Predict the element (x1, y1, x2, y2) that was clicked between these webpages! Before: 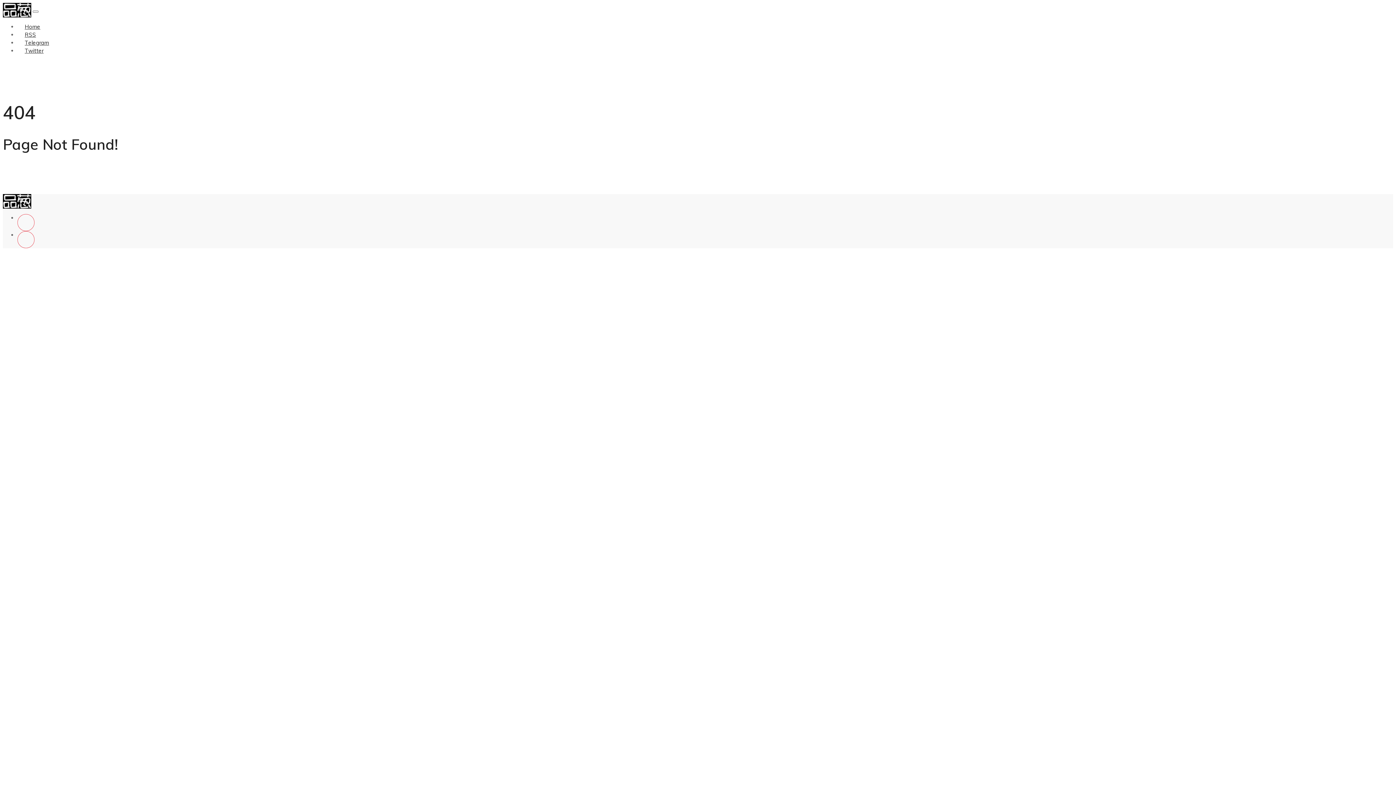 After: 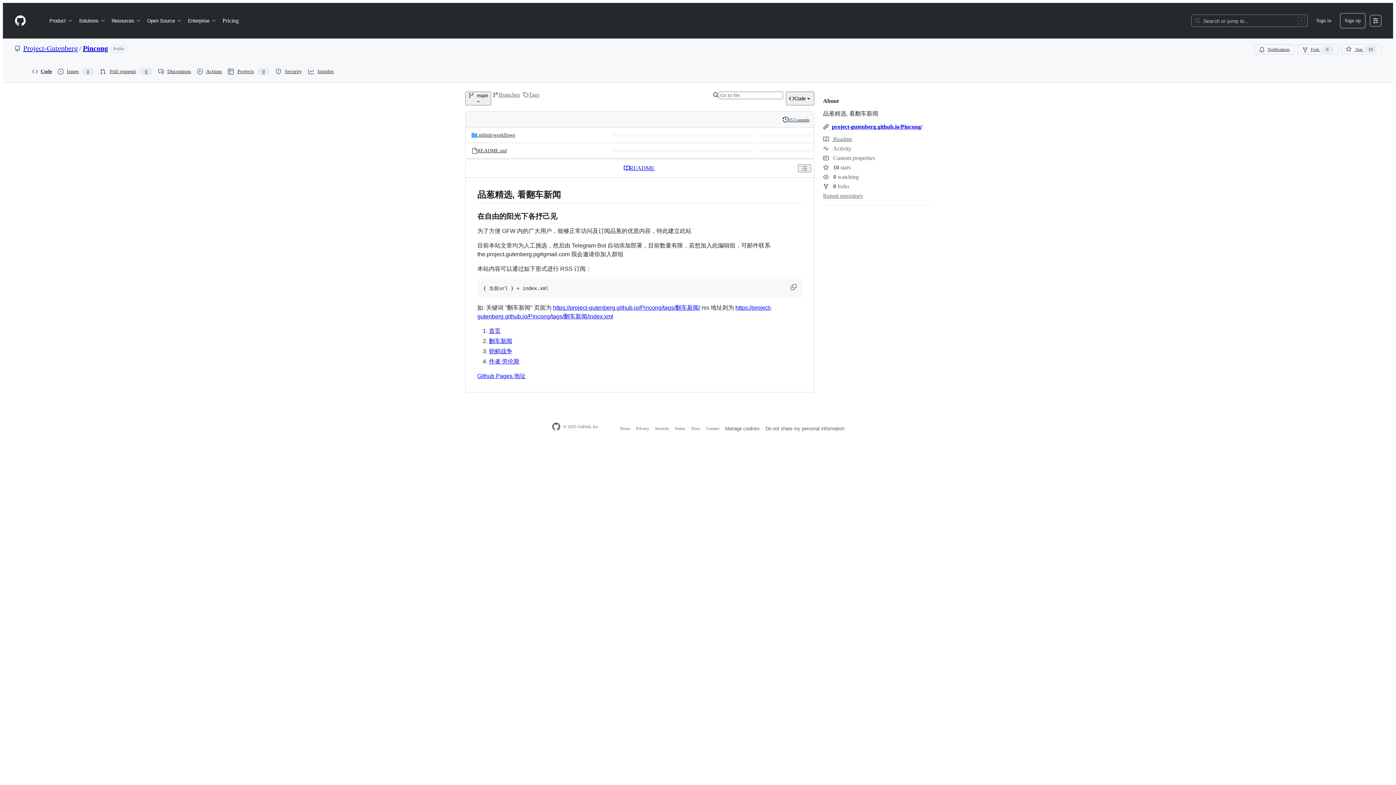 Action: bbox: (17, 231, 34, 248)